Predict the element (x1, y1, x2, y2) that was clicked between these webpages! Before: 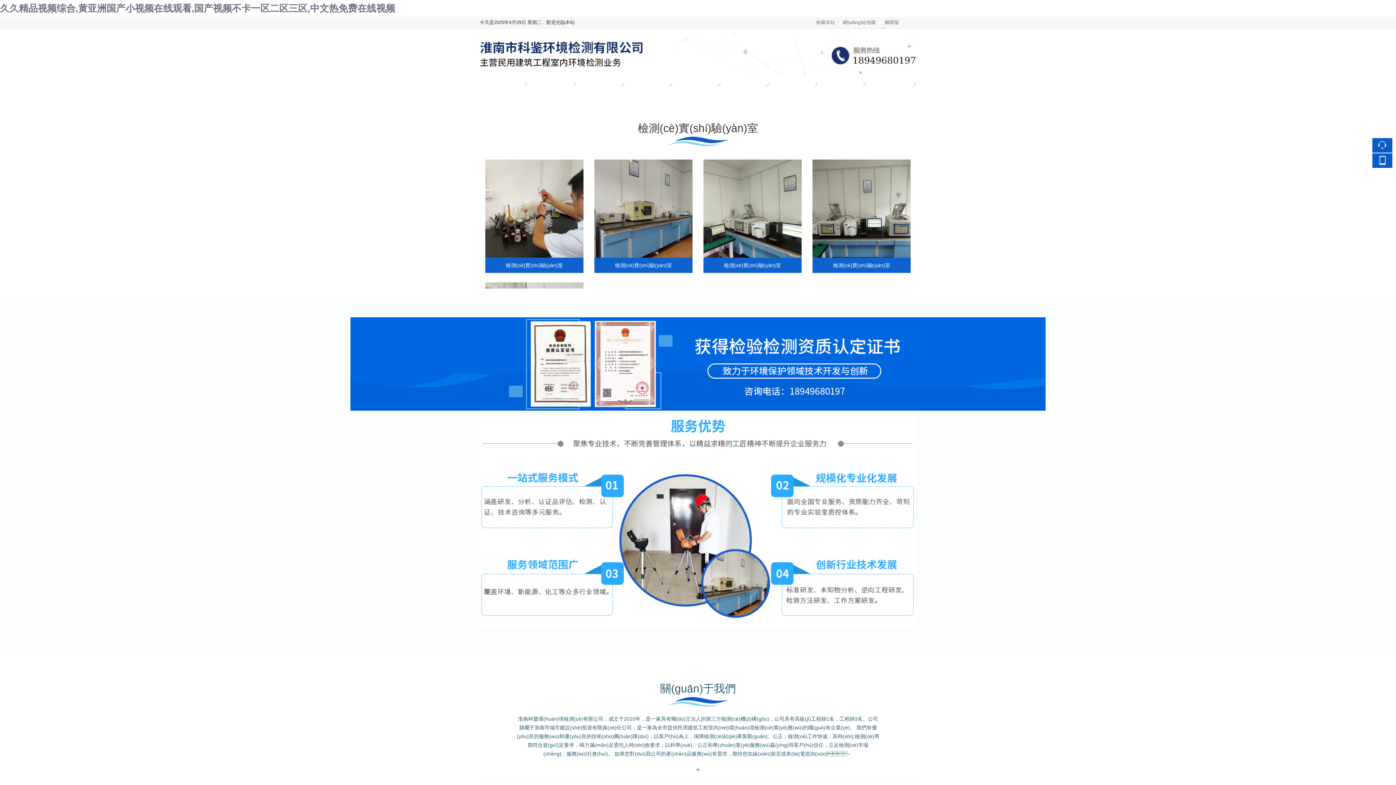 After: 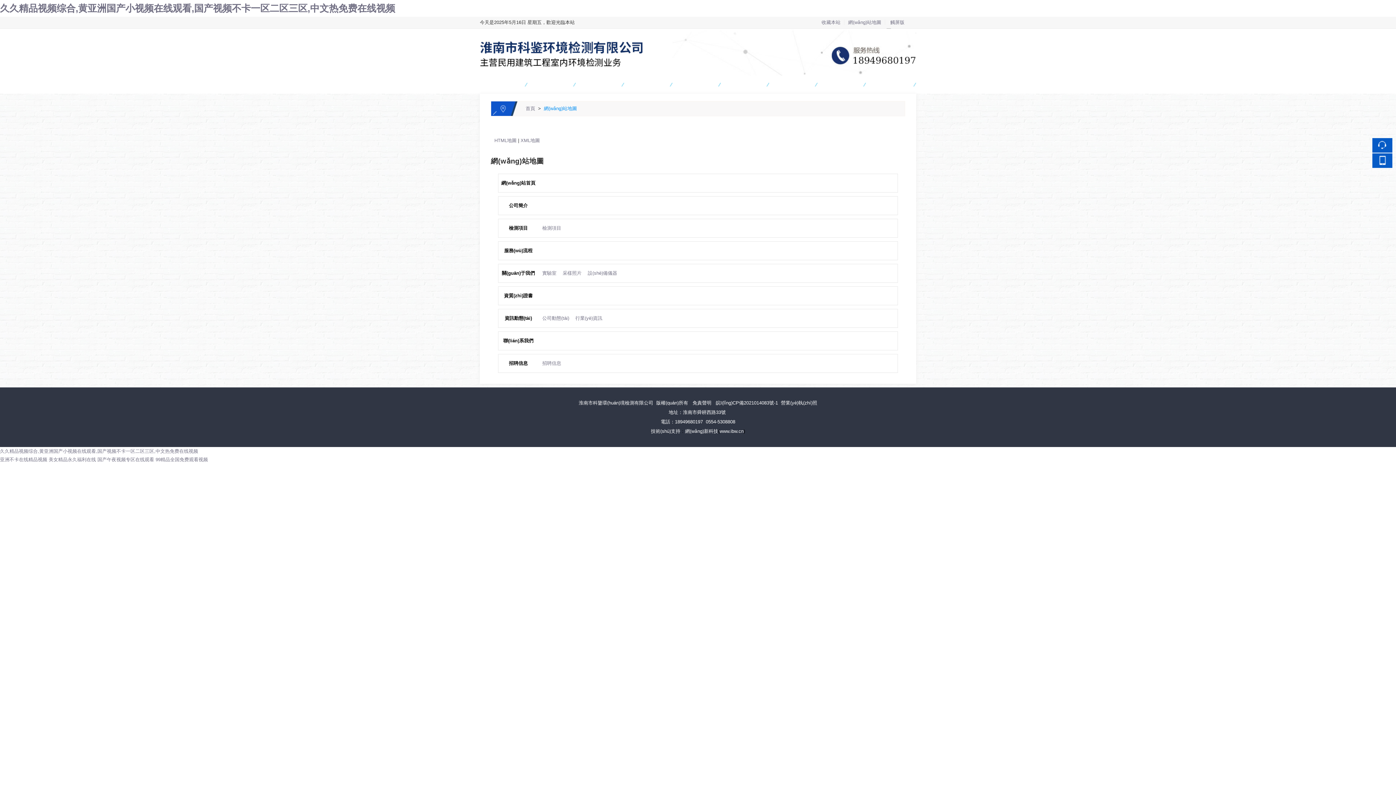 Action: label: 網(wǎng)站地圖 bbox: (839, 19, 880, 25)